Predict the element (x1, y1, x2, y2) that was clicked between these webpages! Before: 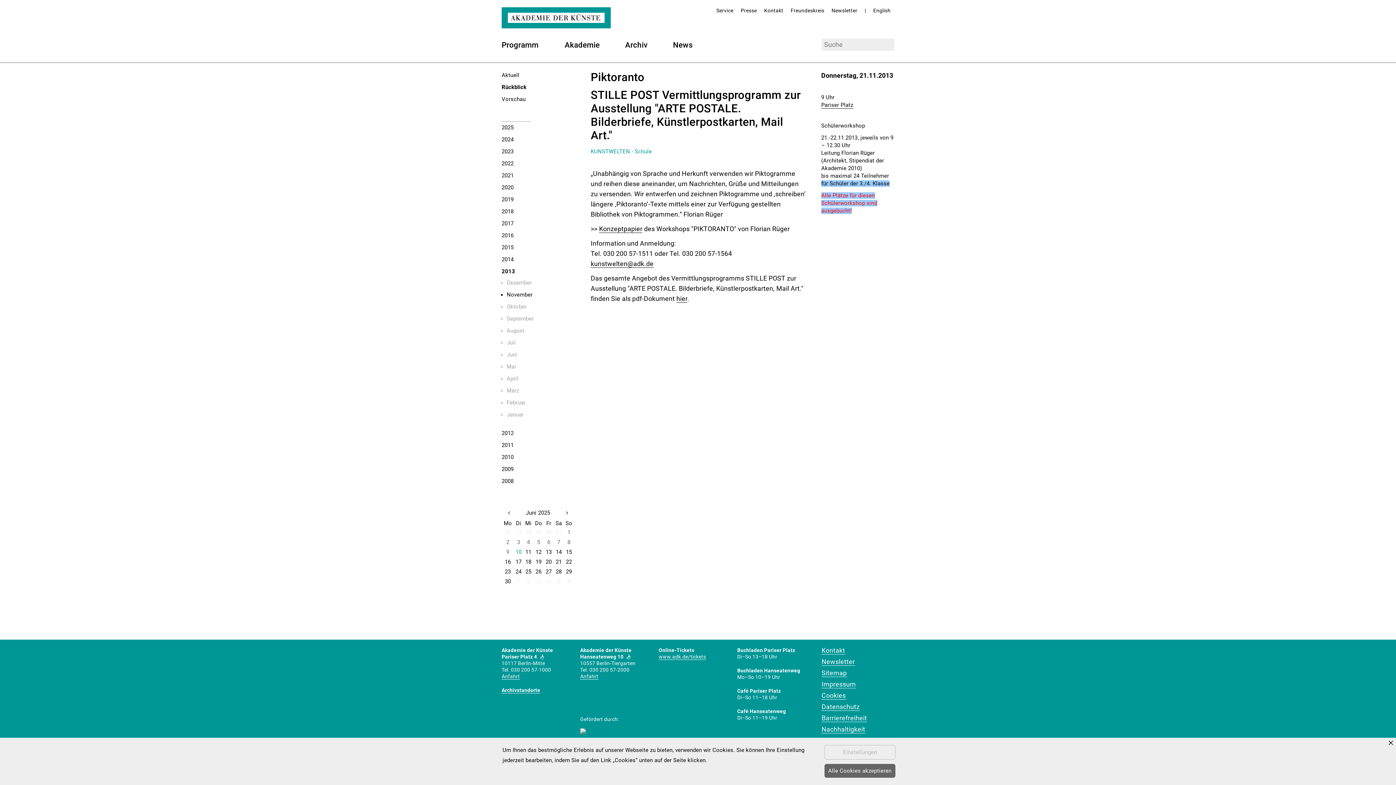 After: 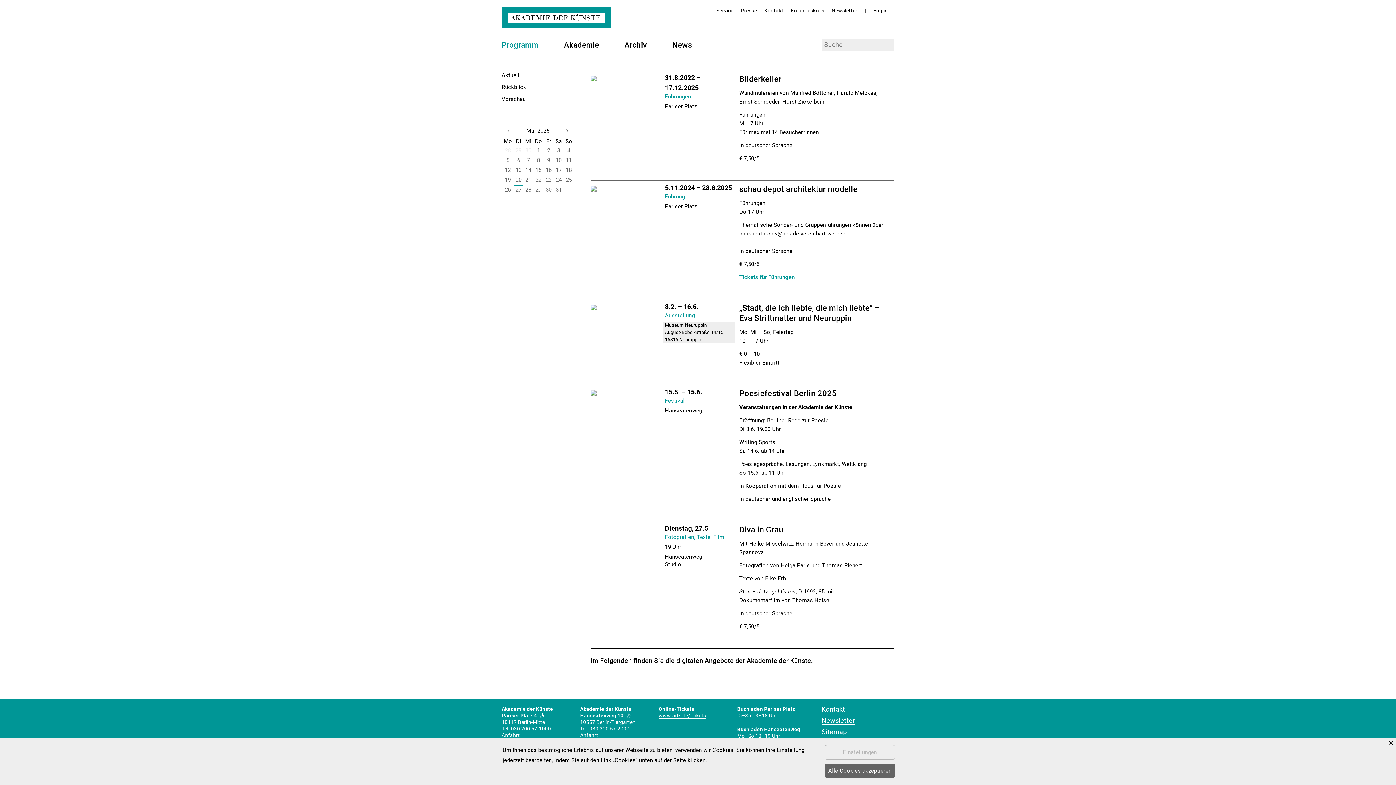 Action: label: 27 bbox: (514, 528, 523, 537)